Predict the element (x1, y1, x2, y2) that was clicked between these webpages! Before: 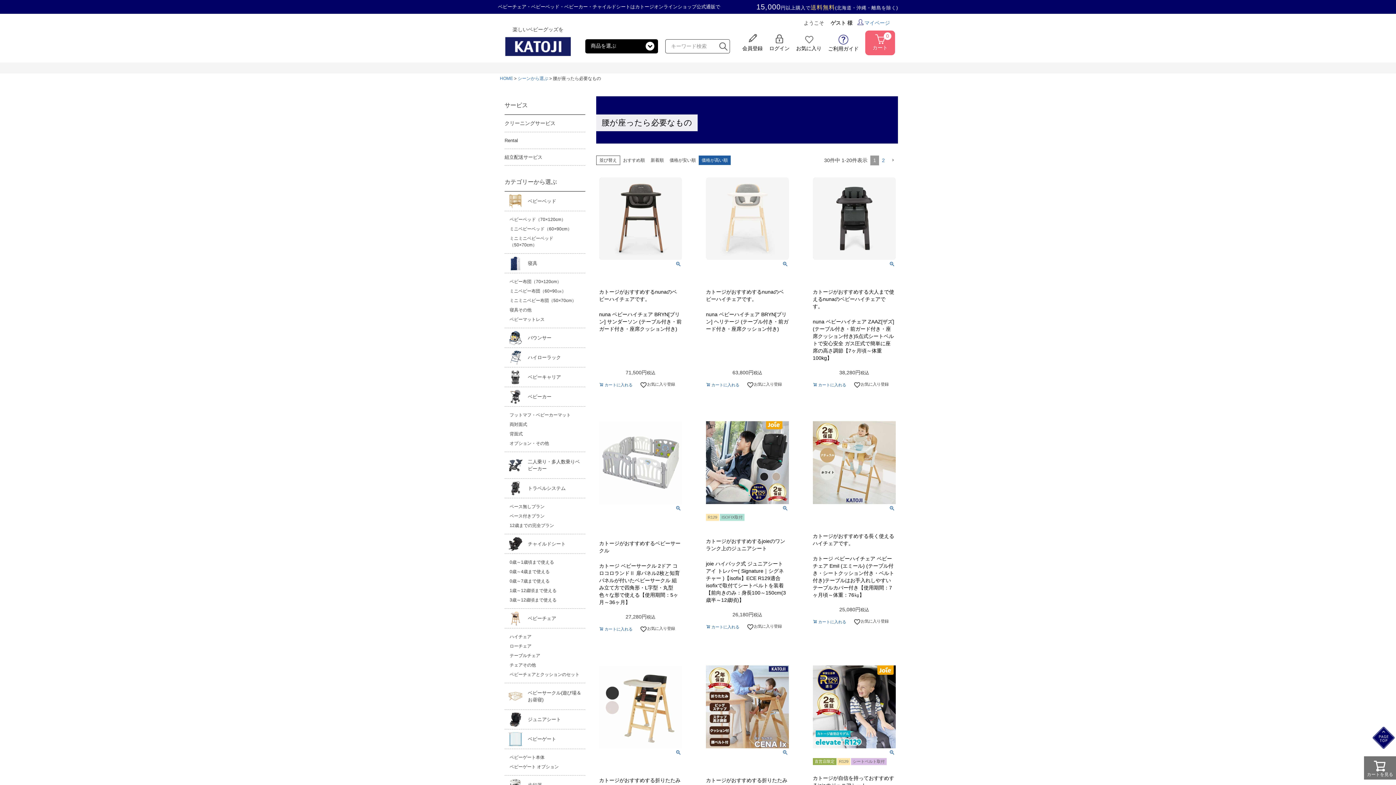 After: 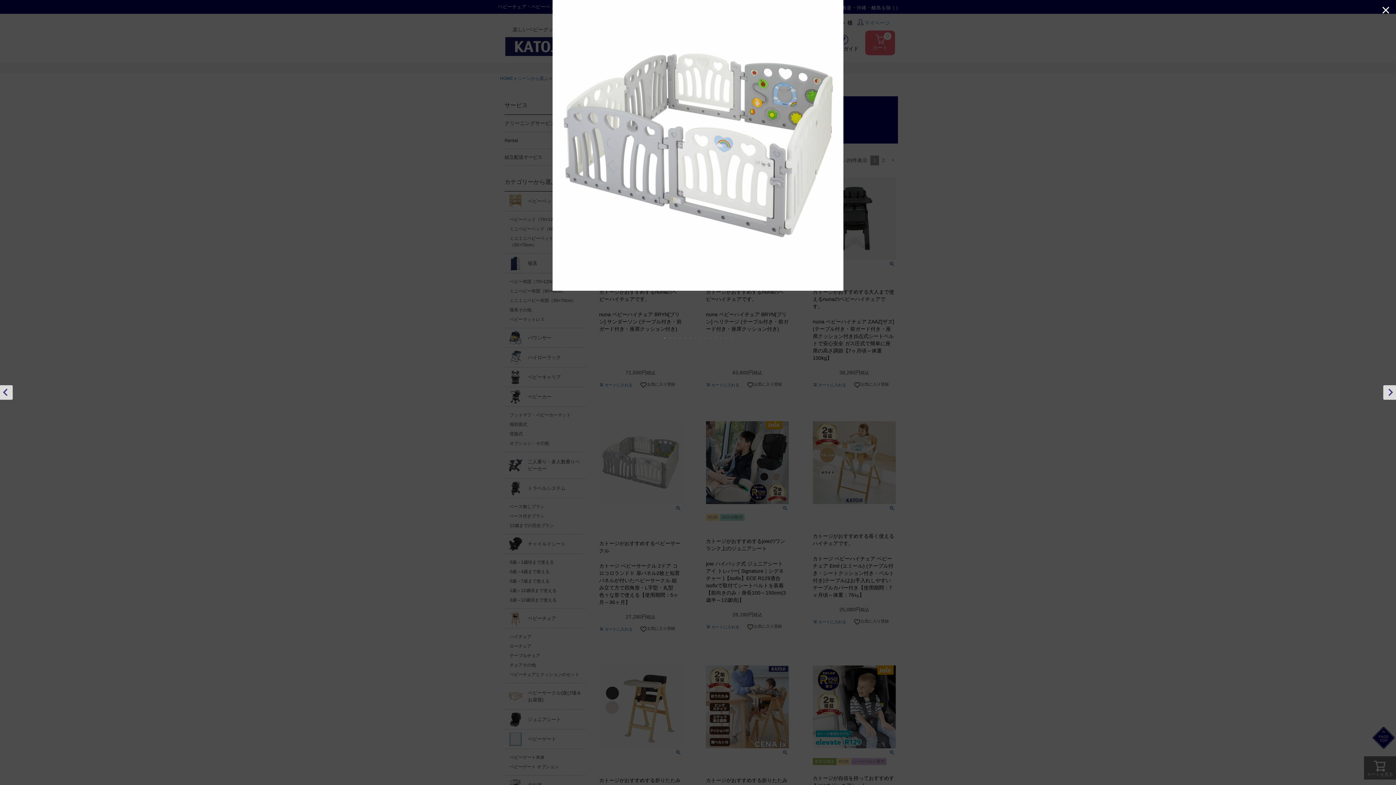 Action: bbox: (675, 504, 682, 514)